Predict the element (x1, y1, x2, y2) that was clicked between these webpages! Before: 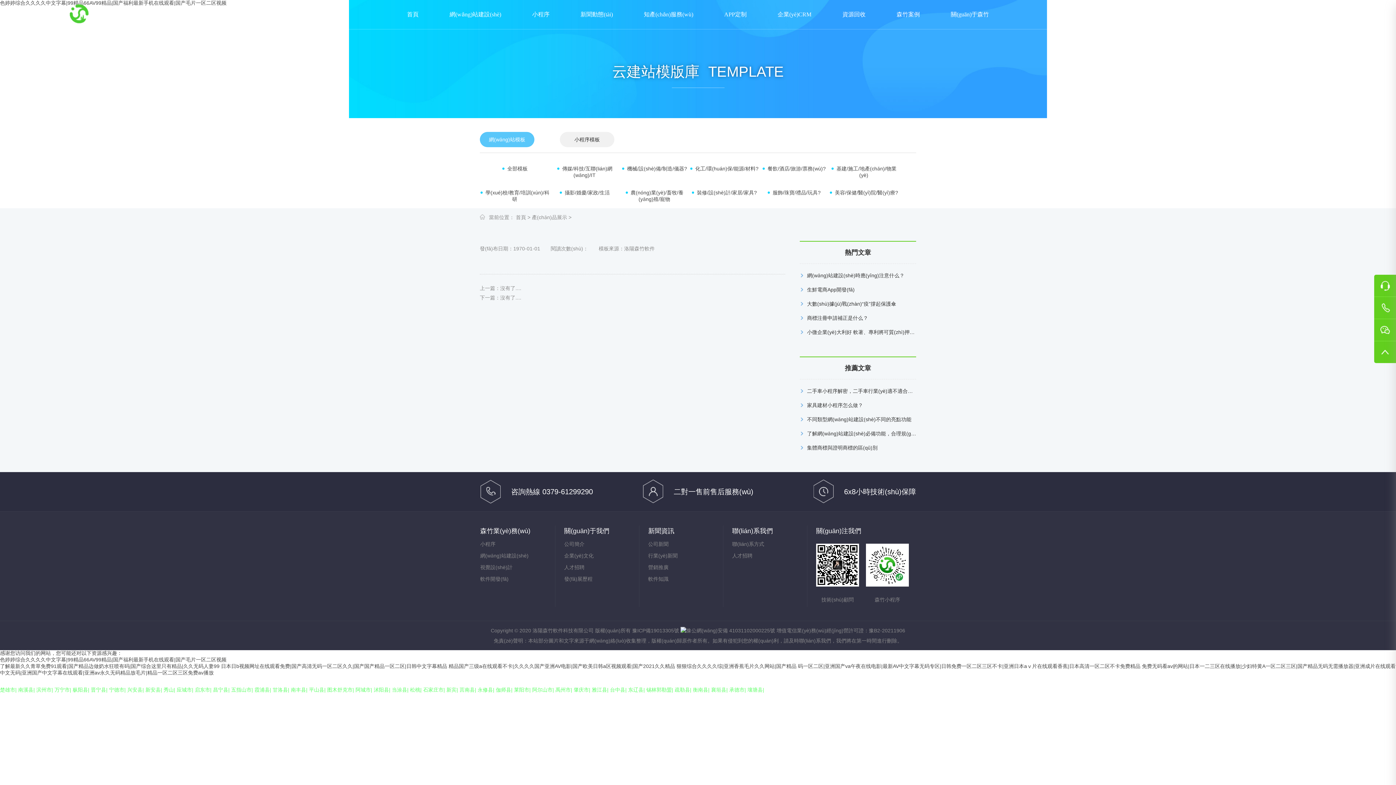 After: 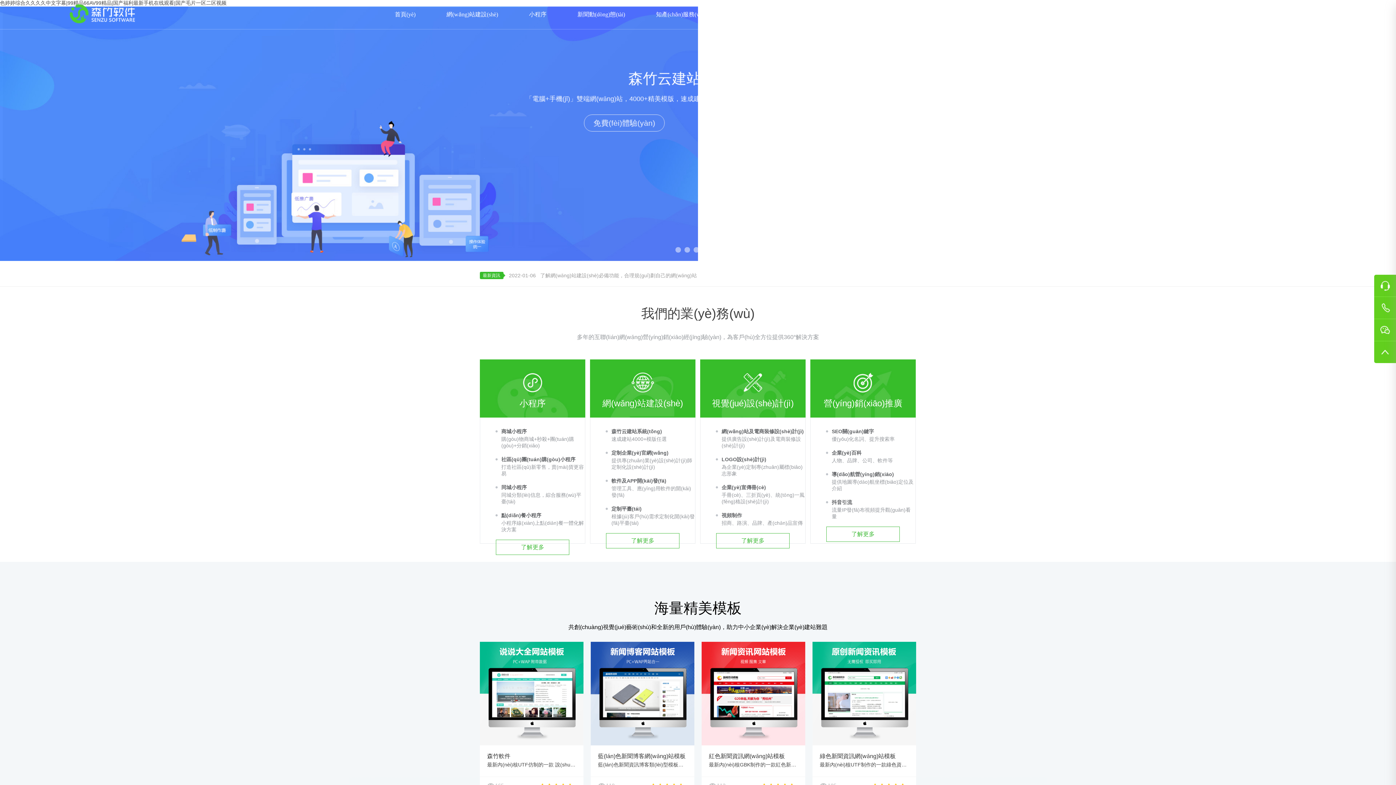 Action: bbox: (516, 214, 526, 220) label: 首頁